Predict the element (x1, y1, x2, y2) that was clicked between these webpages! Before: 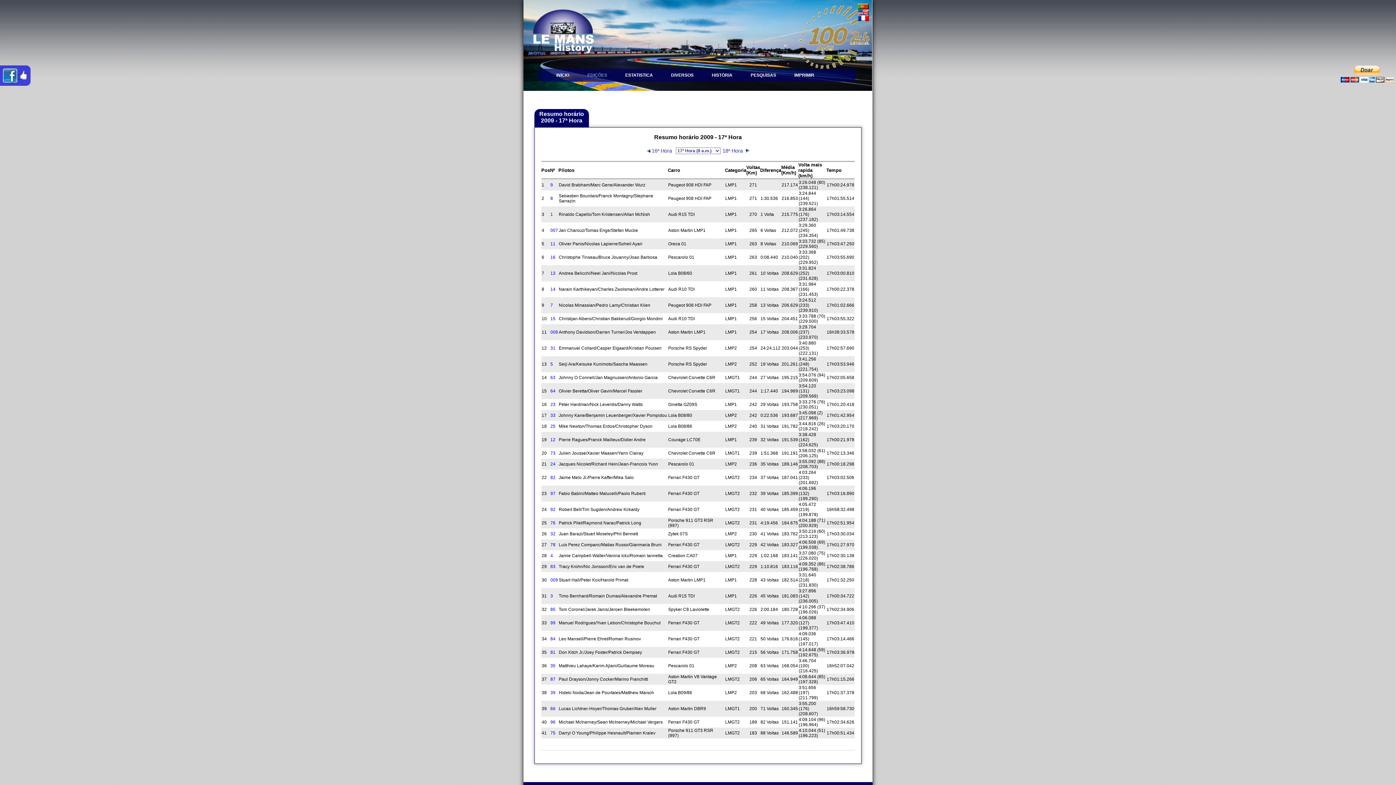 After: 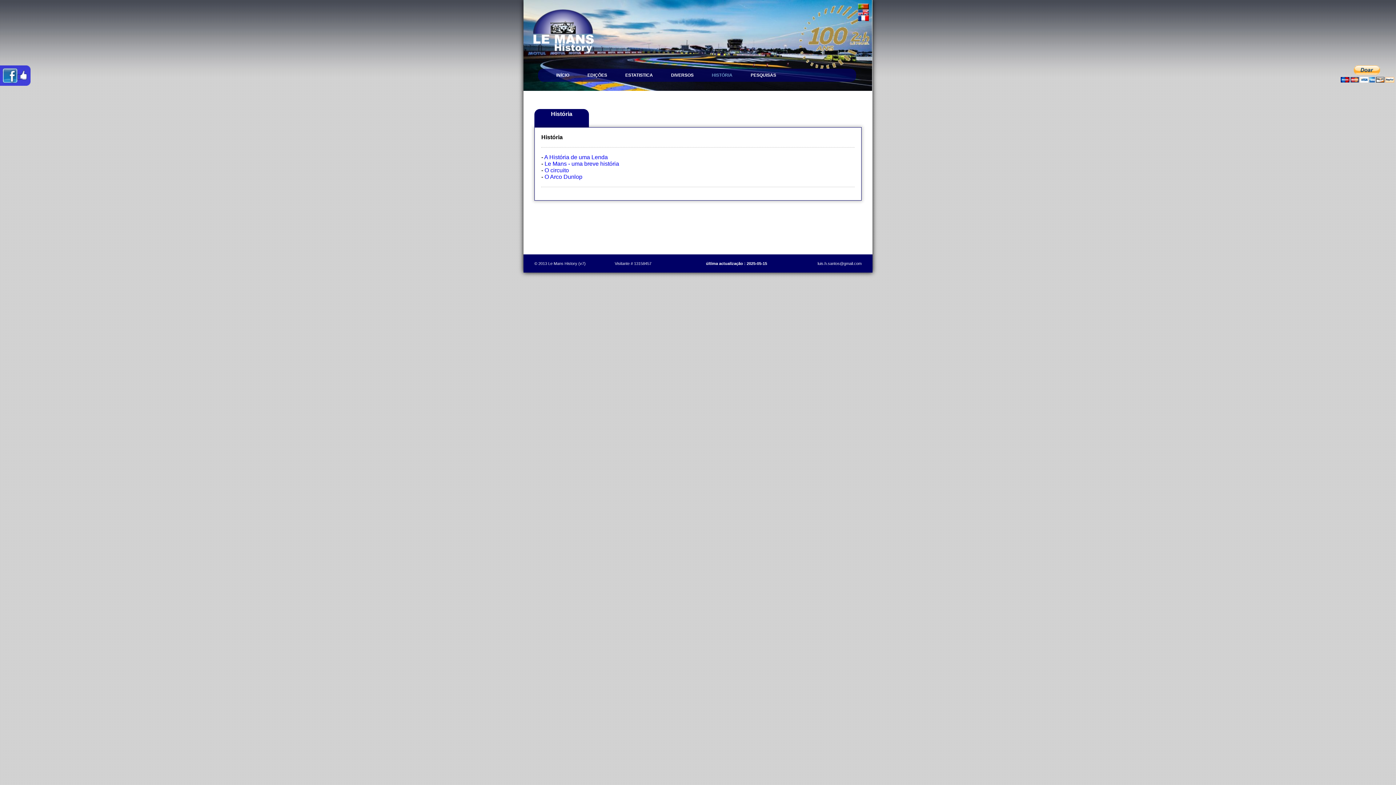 Action: bbox: (702, 68, 741, 81) label: HISTÓRIA